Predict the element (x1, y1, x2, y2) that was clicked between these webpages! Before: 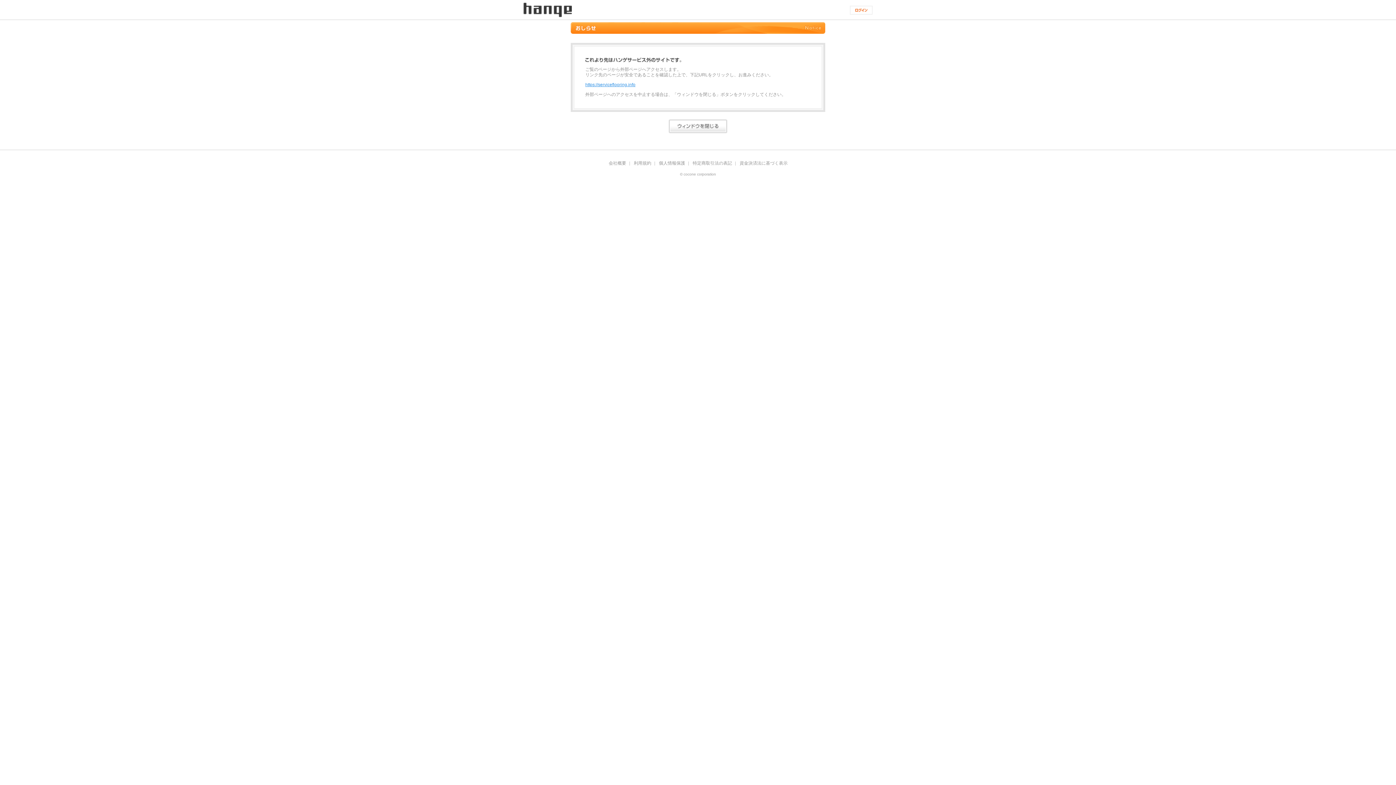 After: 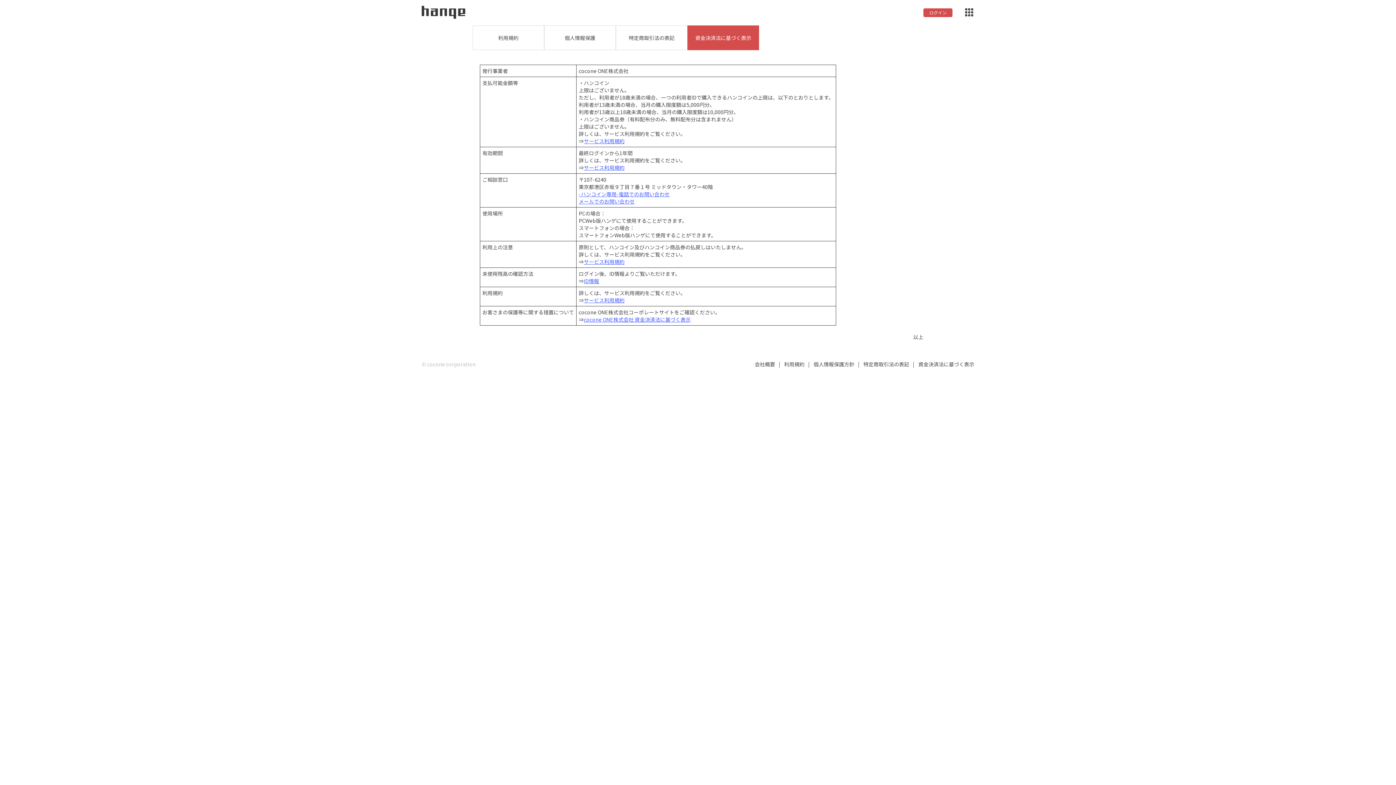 Action: bbox: (739, 161, 787, 165) label: 資金決済法に基づく表示